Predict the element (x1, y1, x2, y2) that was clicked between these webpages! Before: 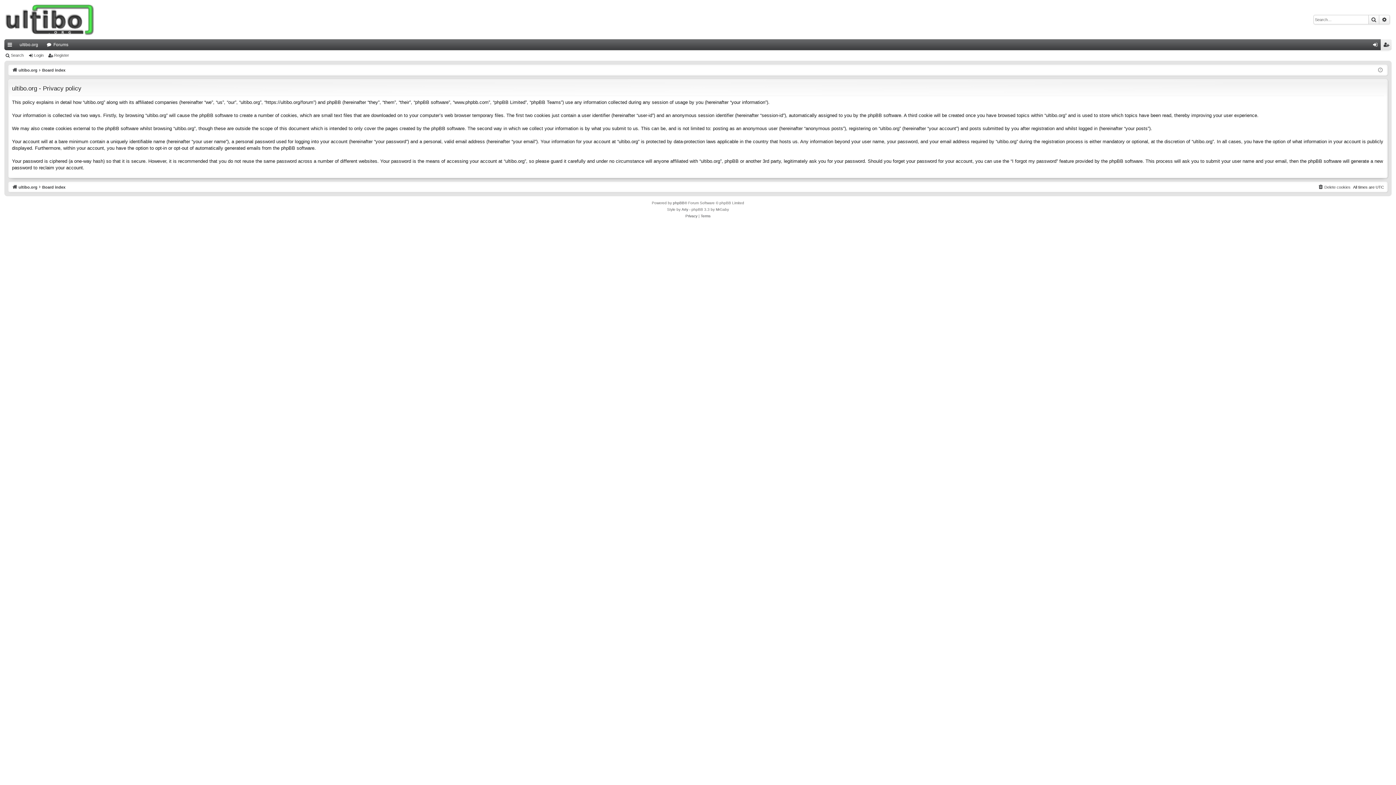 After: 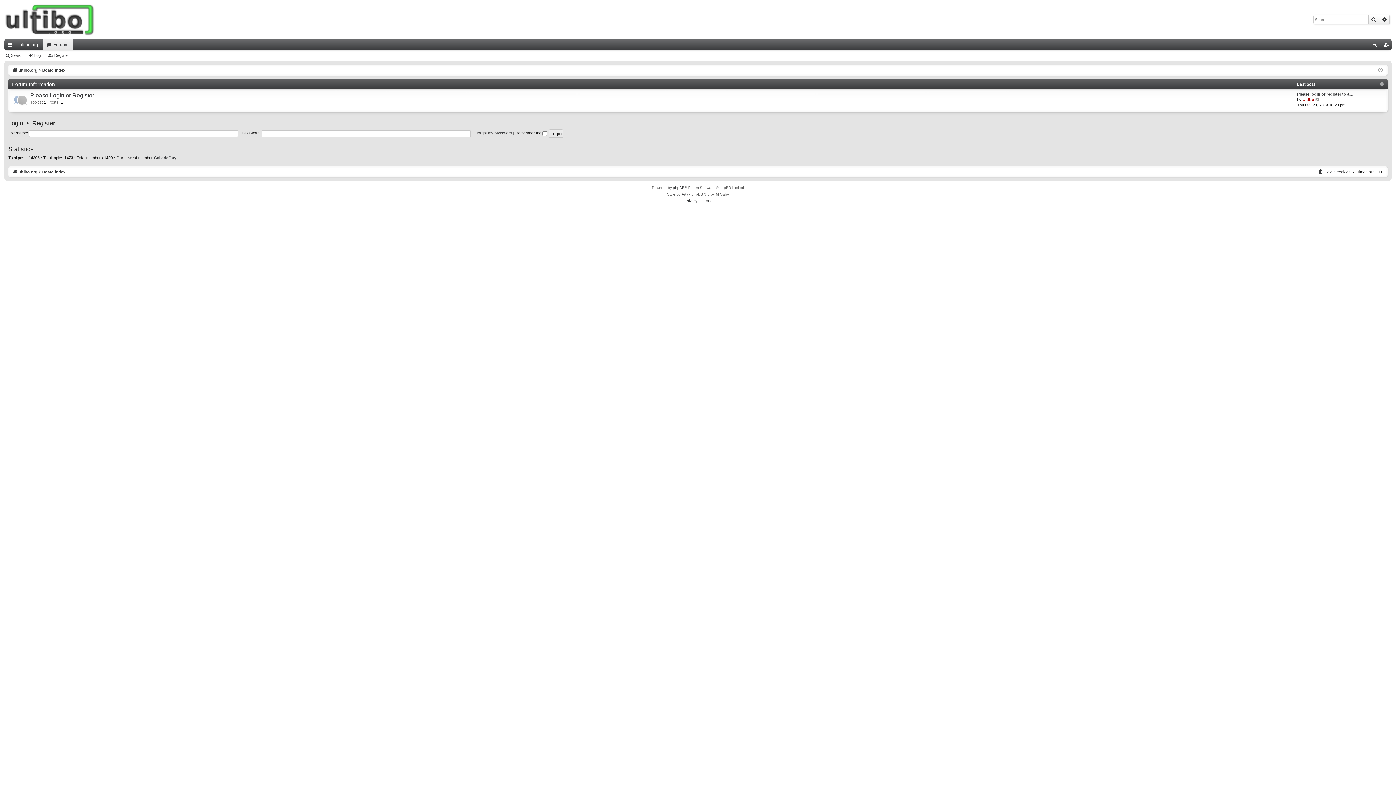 Action: label: Board index bbox: (42, 66, 65, 74)